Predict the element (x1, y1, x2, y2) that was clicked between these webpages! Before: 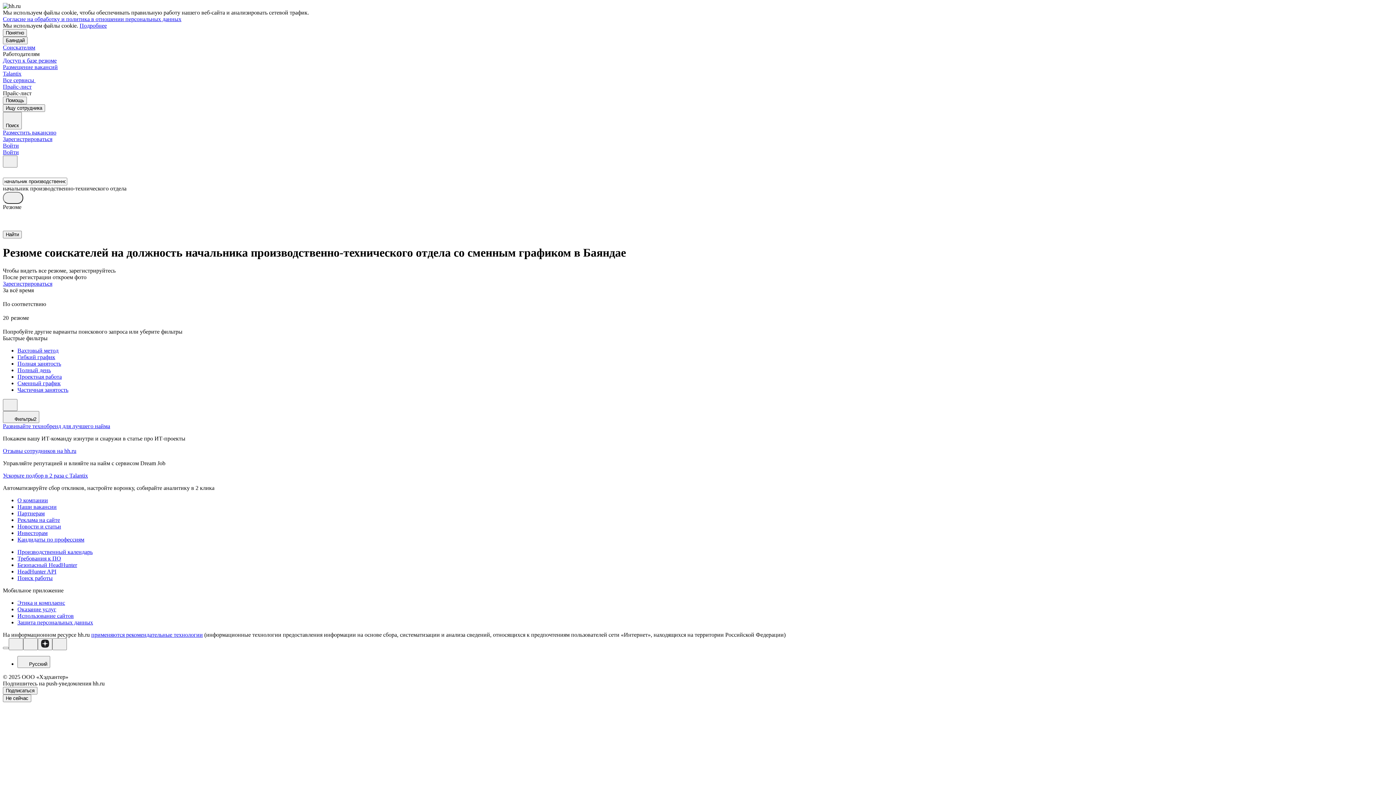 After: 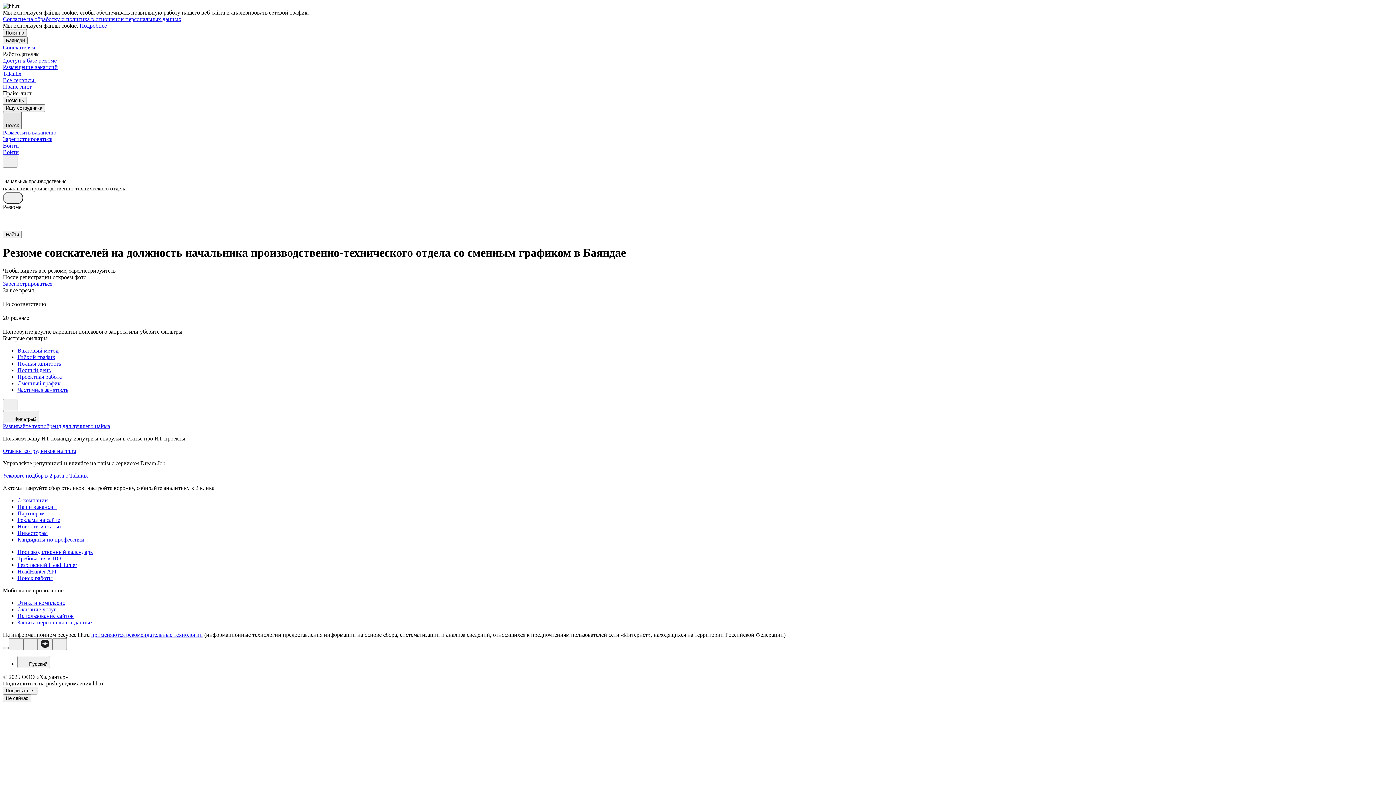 Action: bbox: (2, 112, 21, 129) label: Поиск